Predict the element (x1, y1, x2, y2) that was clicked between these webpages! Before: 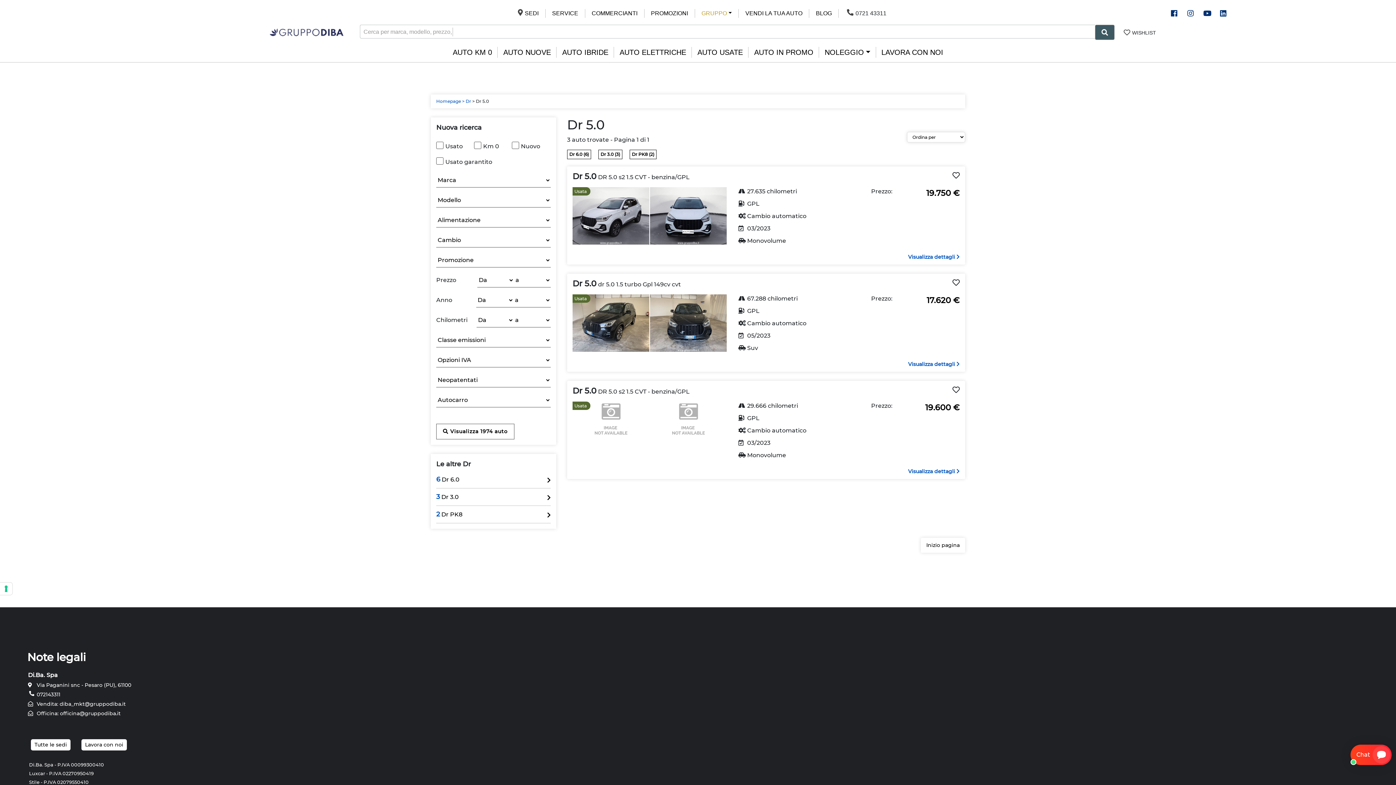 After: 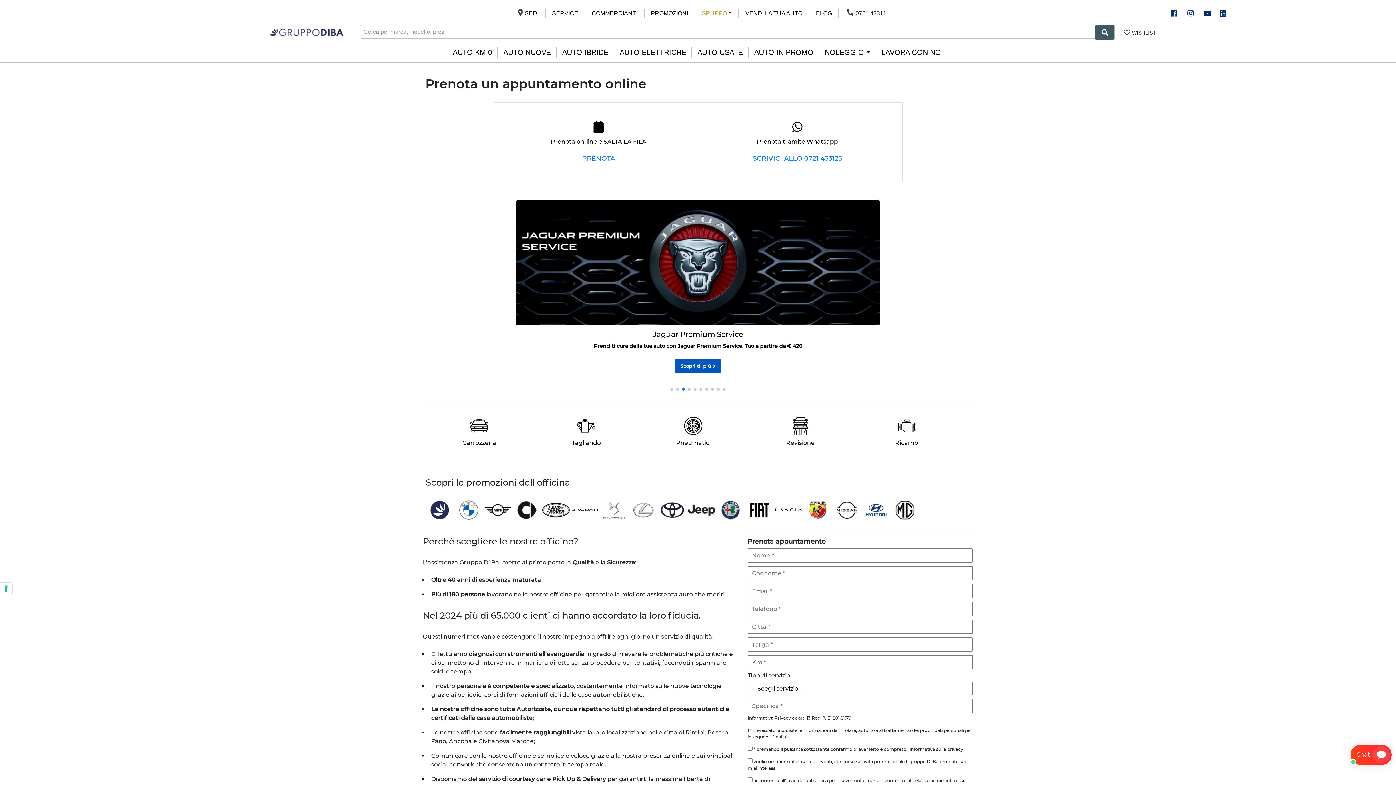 Action: bbox: (552, 9, 578, 17) label: SERVICE